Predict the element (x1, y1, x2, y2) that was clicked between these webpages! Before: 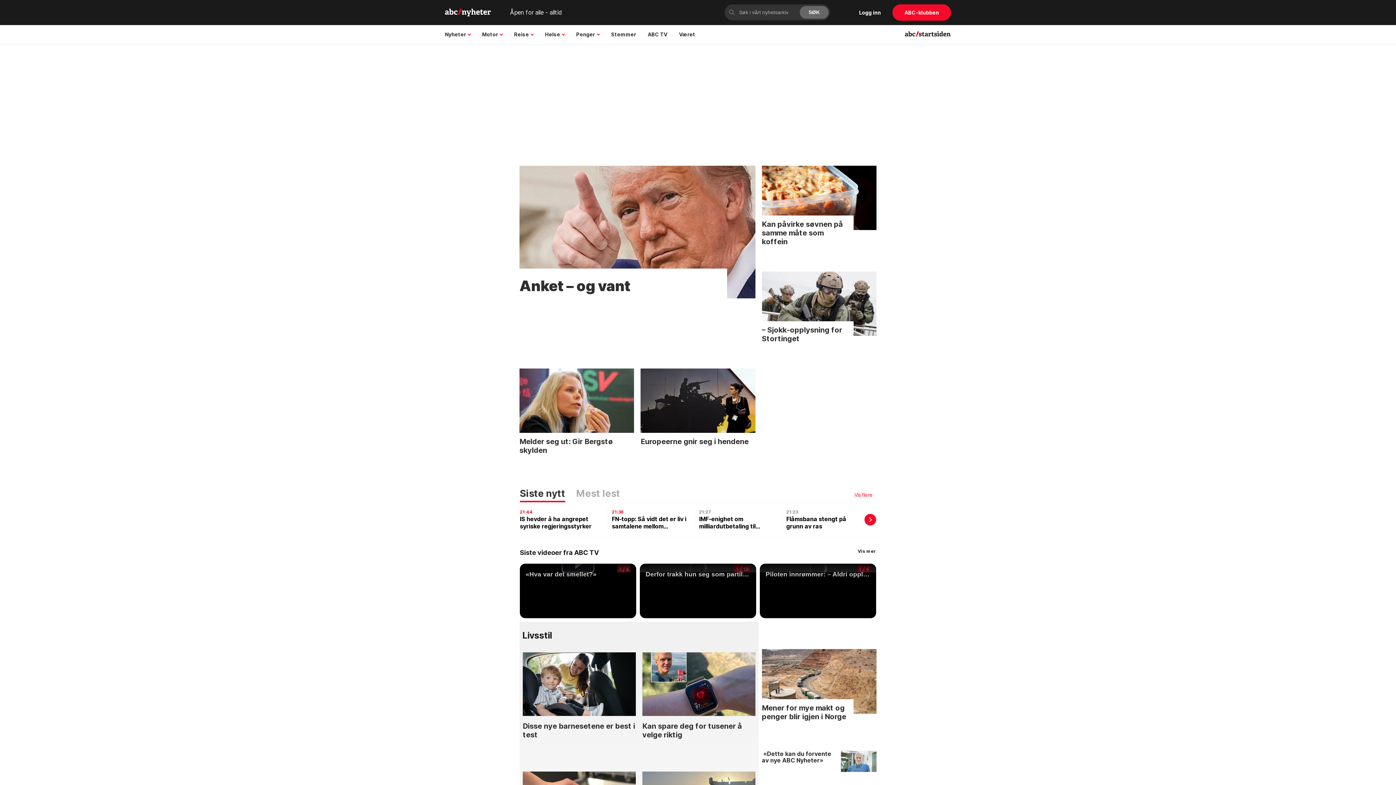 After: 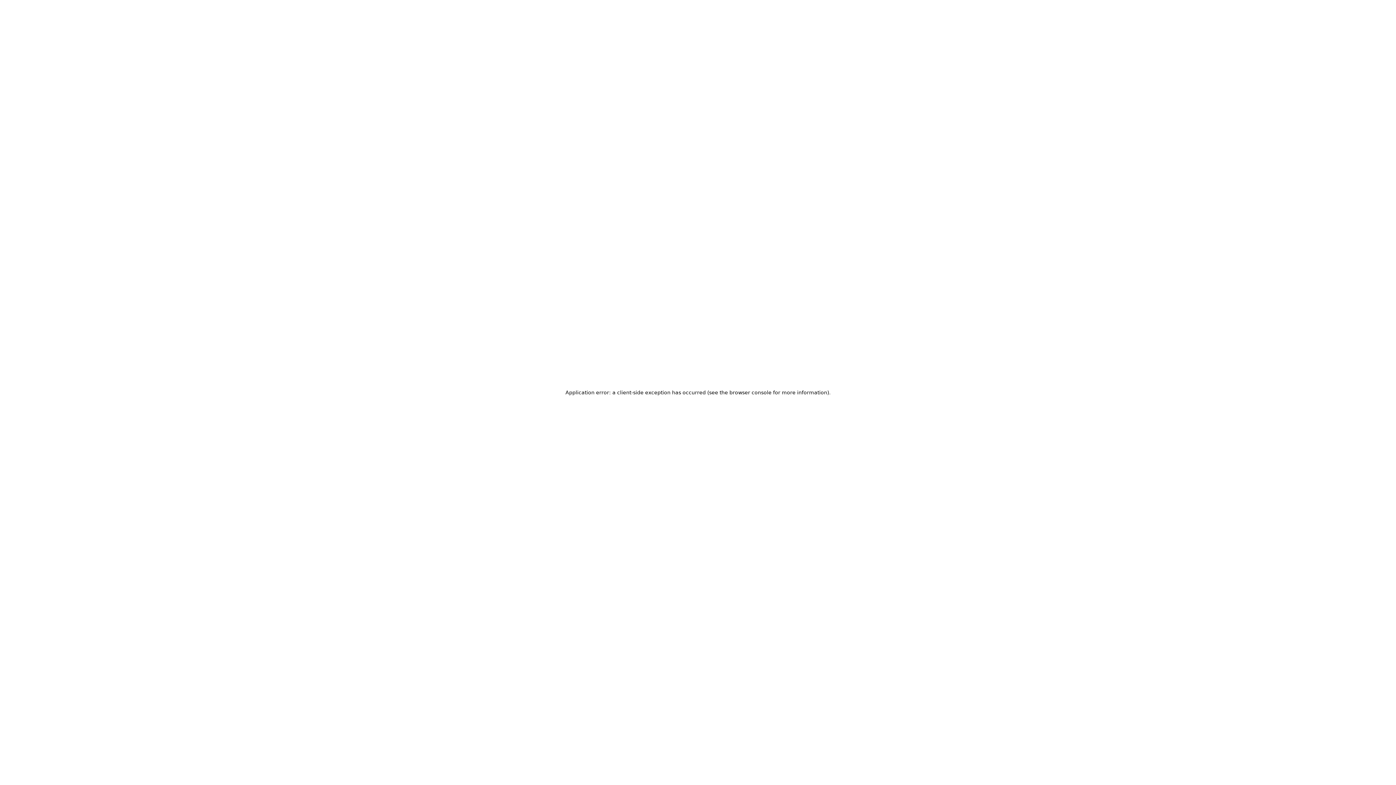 Action: bbox: (858, 548, 876, 557) label: Vis mer